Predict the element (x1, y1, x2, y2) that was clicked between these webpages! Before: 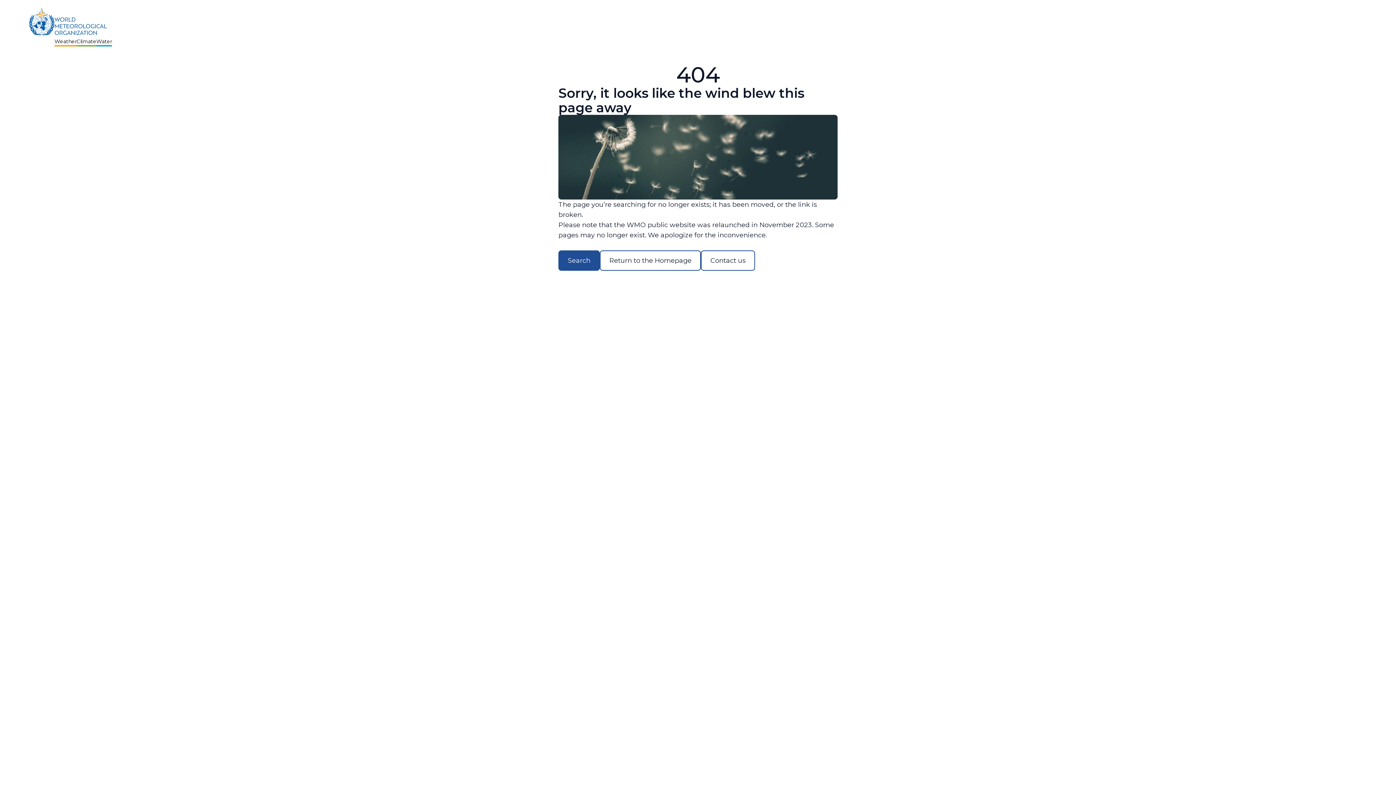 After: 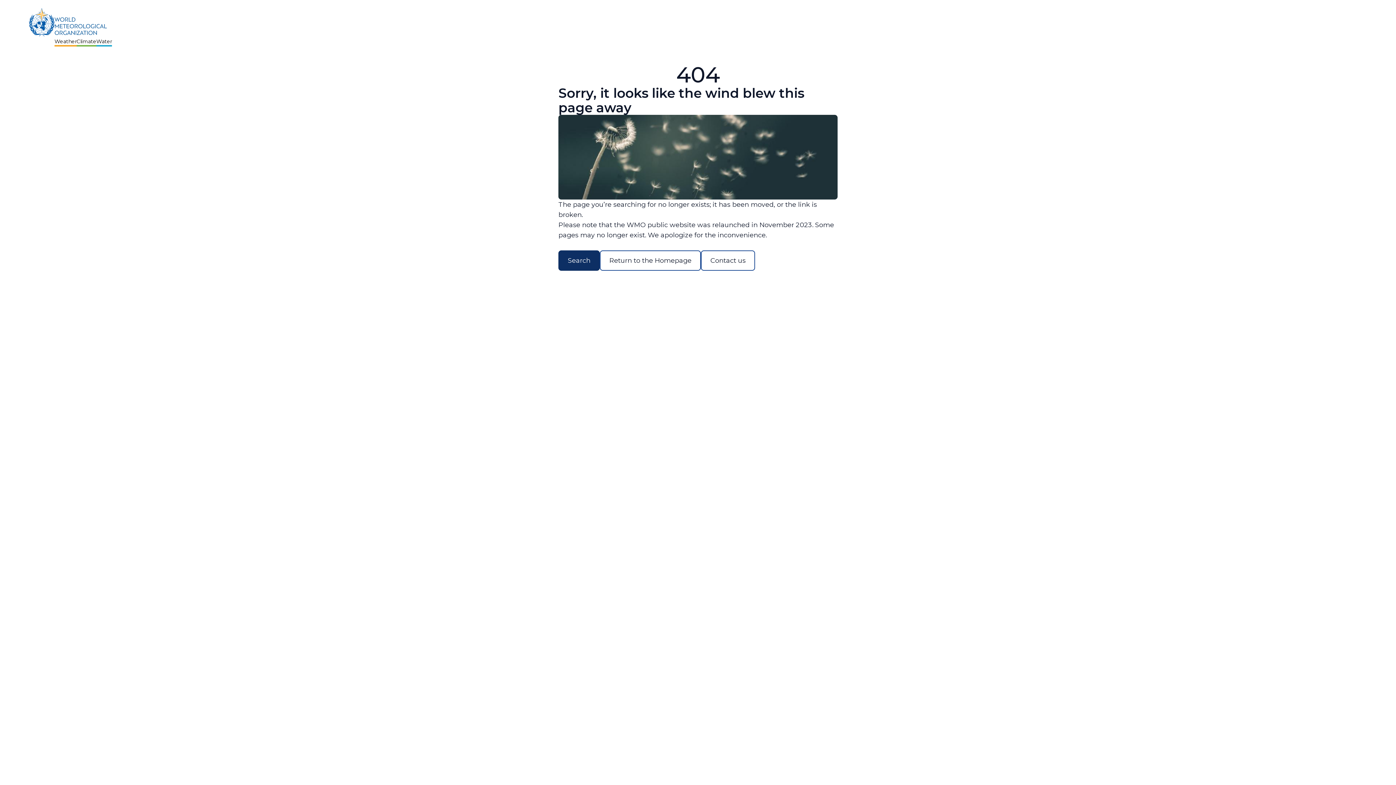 Action: label: Search bbox: (558, 250, 600, 270)